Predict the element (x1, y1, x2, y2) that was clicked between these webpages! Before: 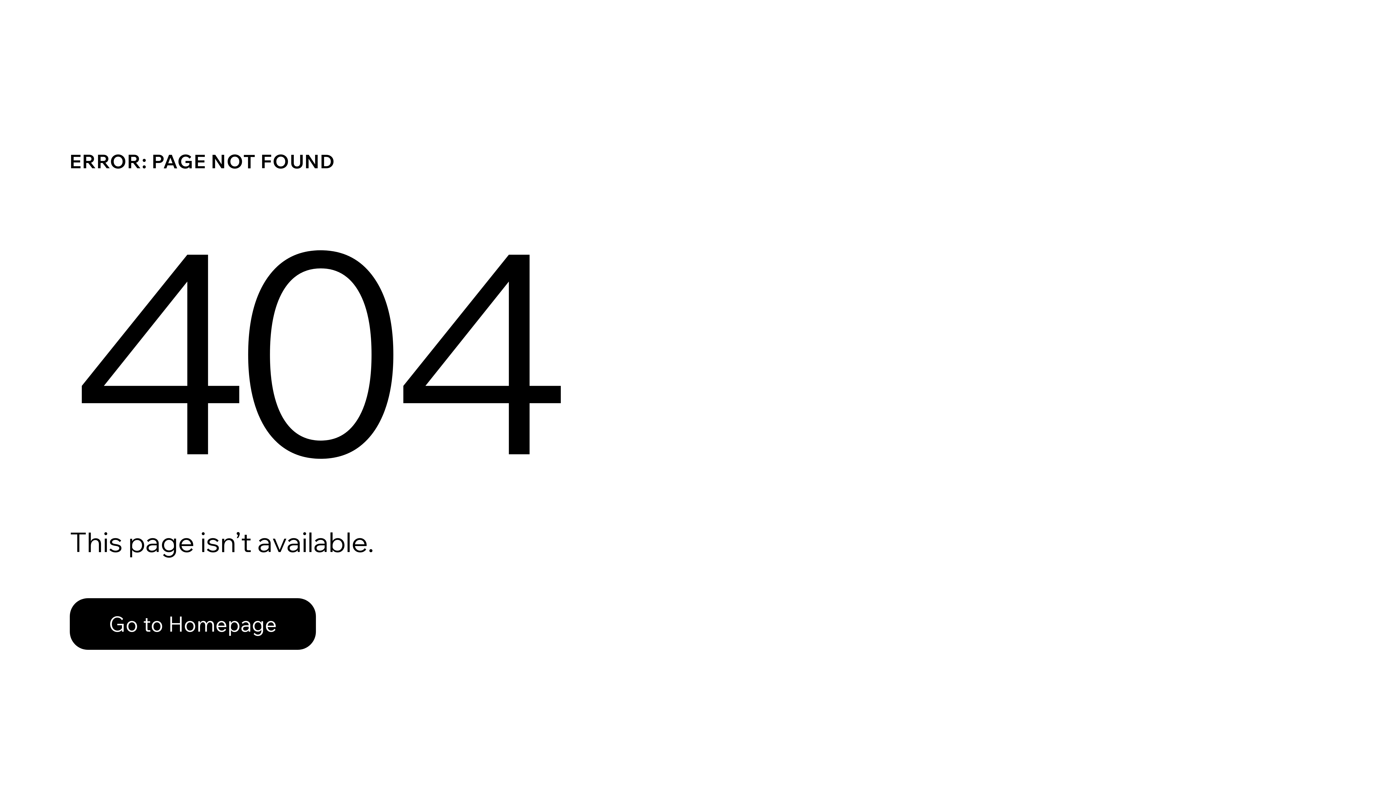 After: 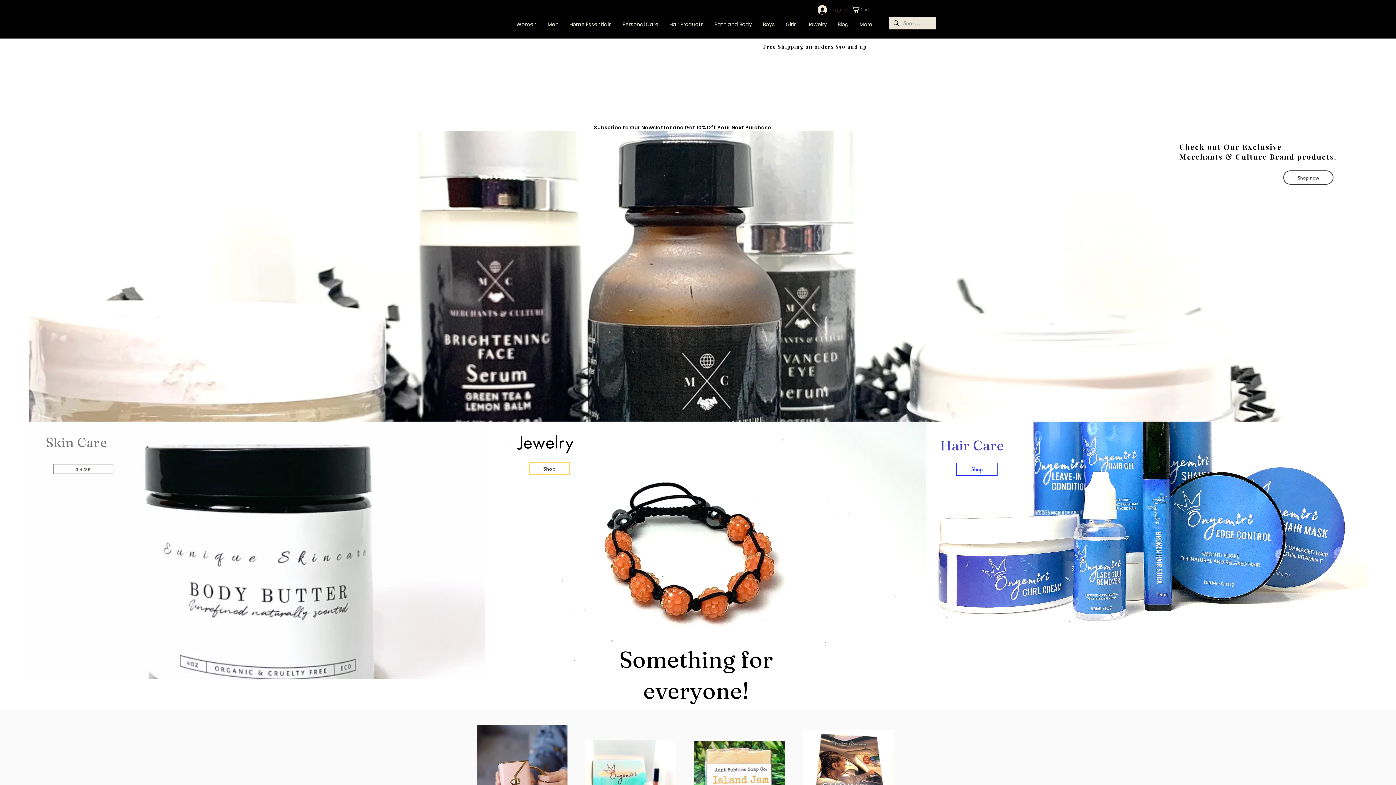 Action: label: Go to Homepage bbox: (69, 582, 768, 659)